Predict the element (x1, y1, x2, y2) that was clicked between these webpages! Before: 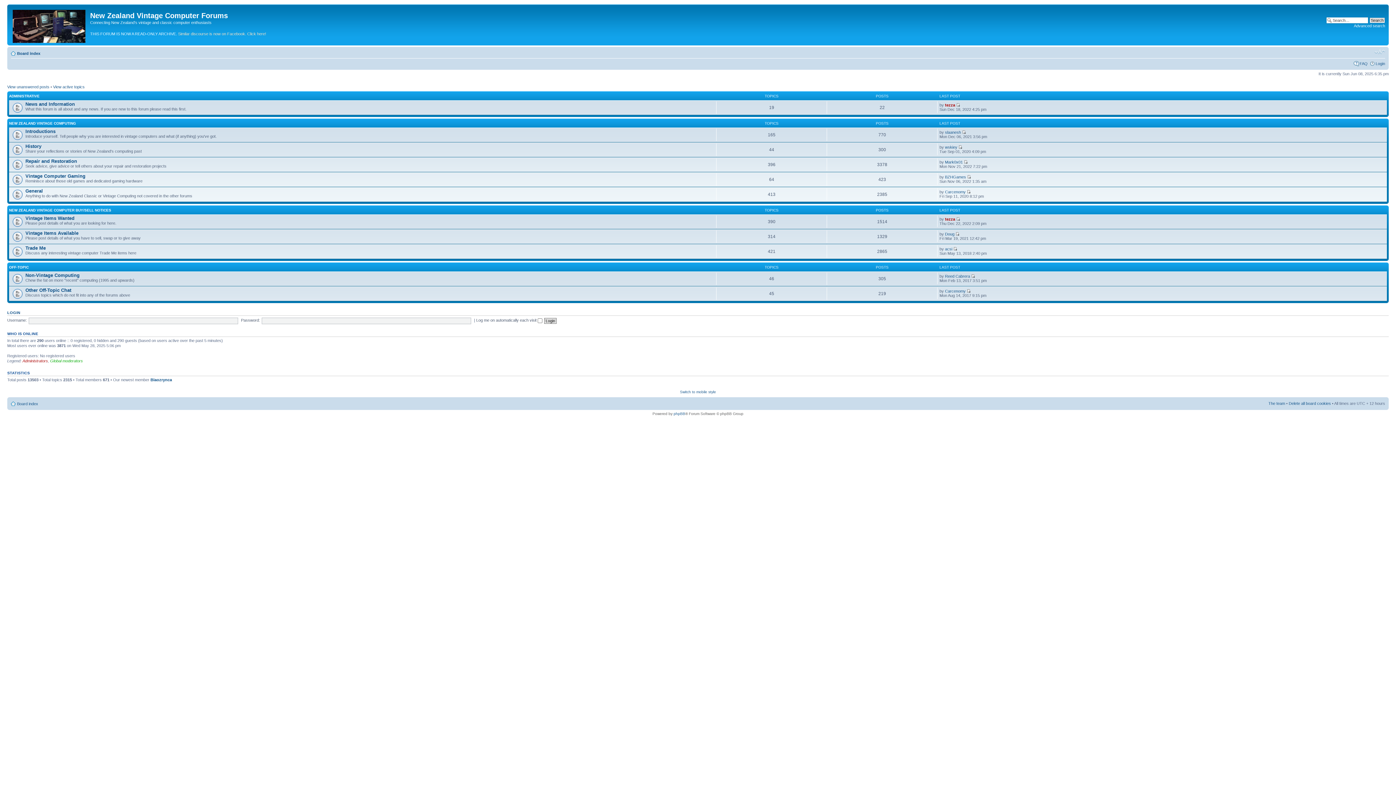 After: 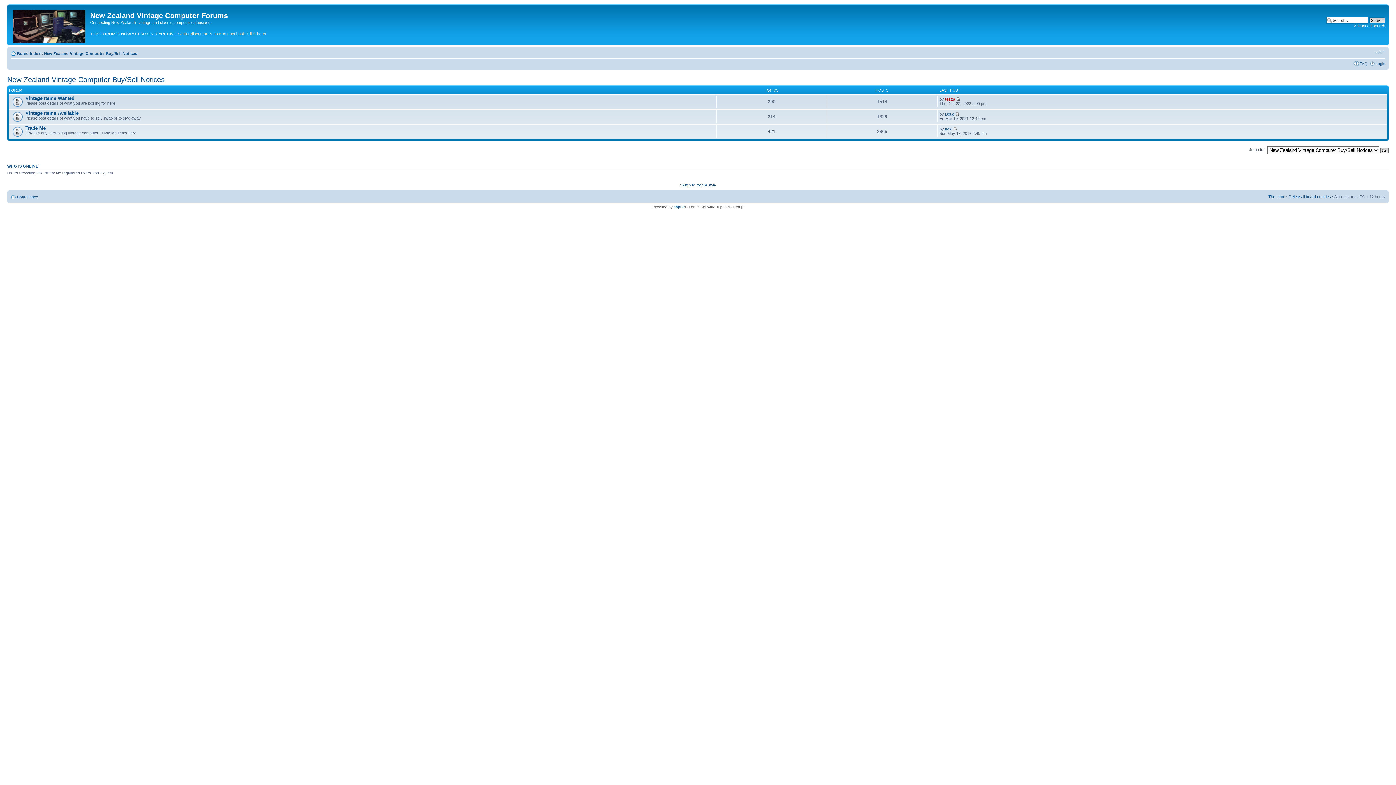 Action: label: NEW ZEALAND VINTAGE COMPUTER BUY/SELL NOTICES bbox: (9, 208, 111, 212)